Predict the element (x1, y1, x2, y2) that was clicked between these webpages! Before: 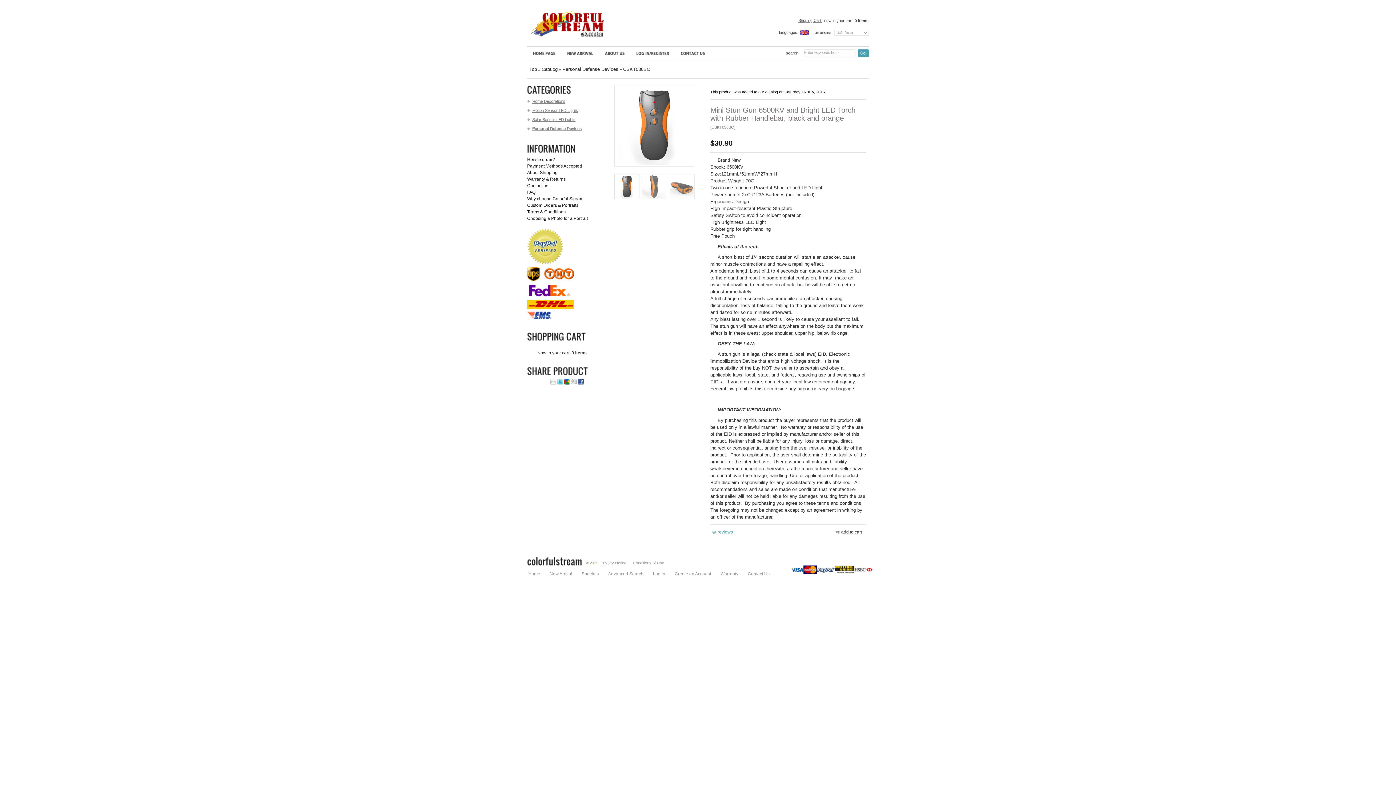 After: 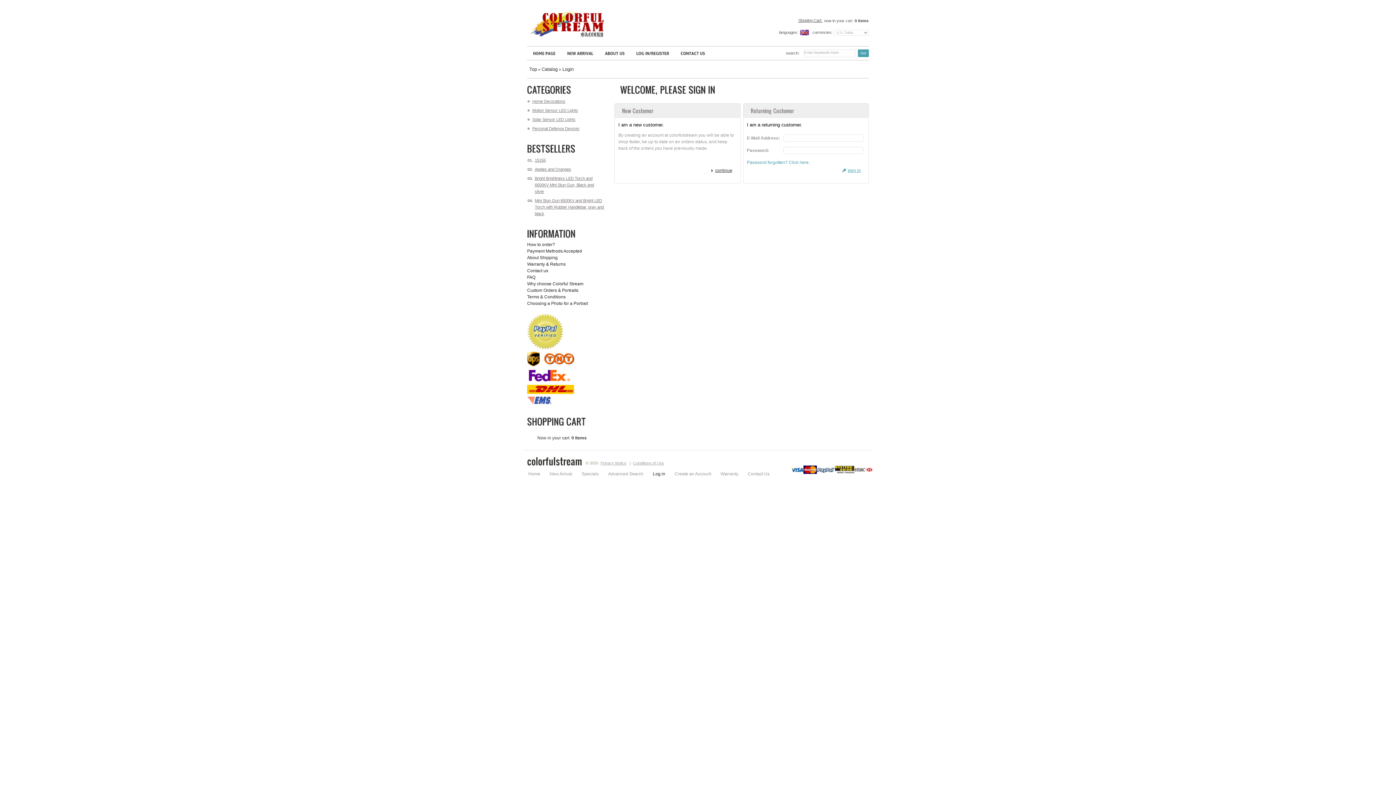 Action: bbox: (648, 570, 670, 579) label: Log in